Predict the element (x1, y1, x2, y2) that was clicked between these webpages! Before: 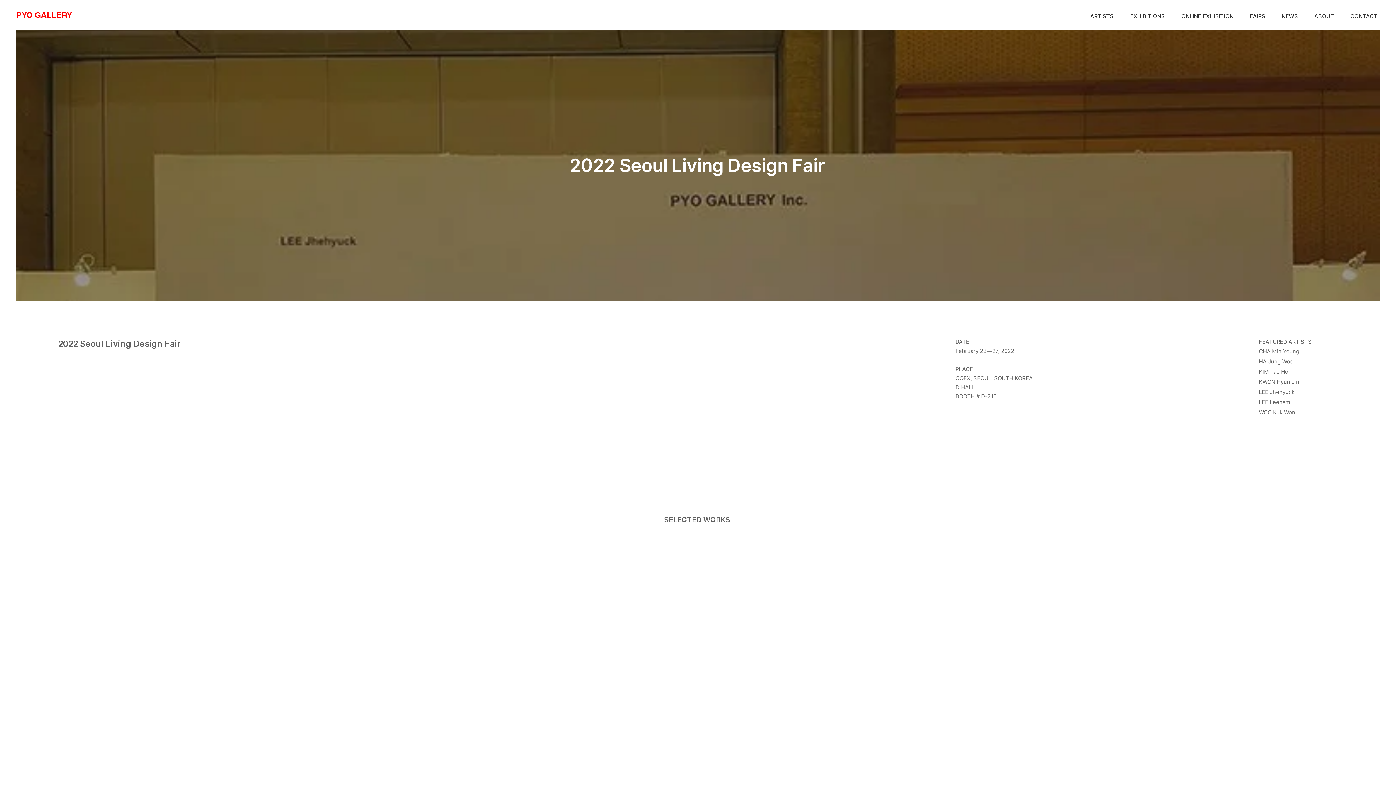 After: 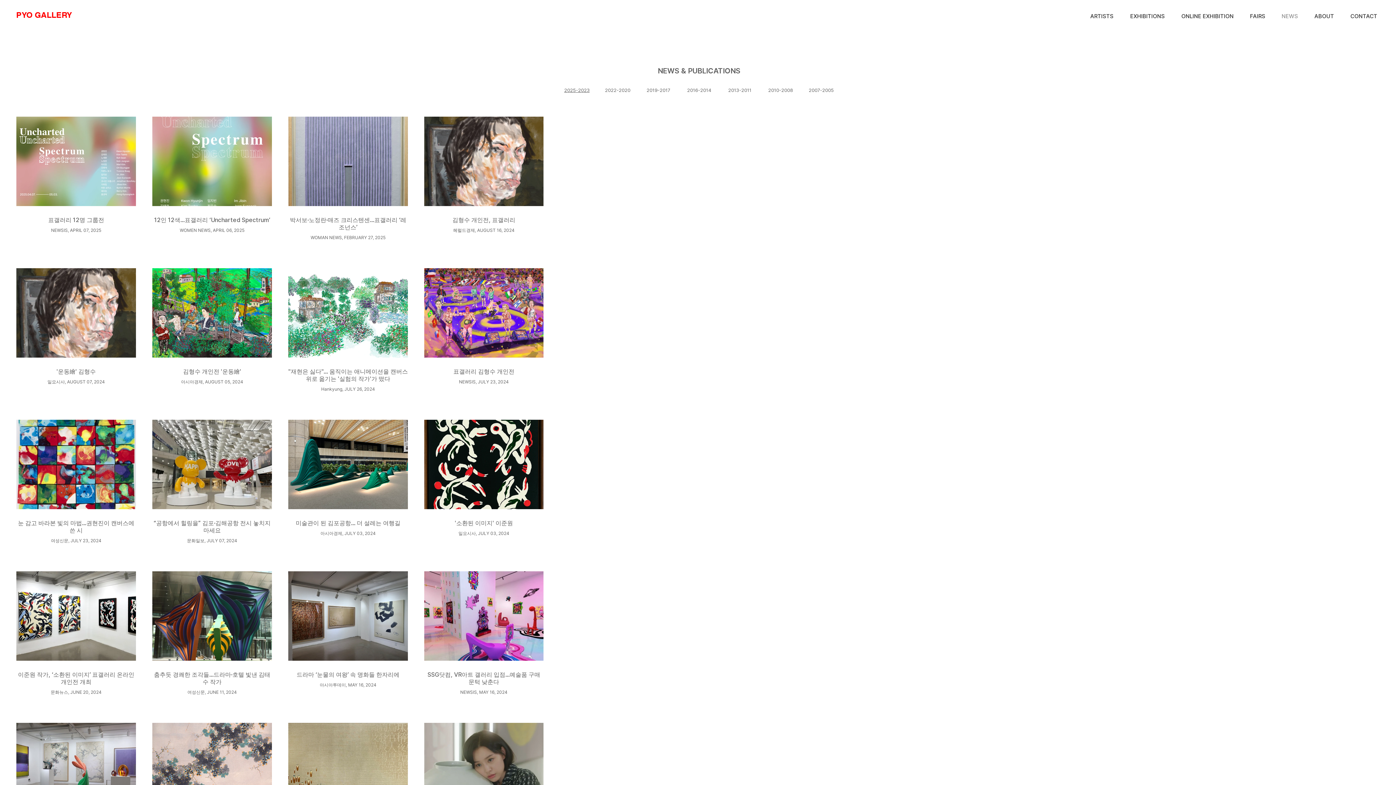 Action: label: NEWS bbox: (1273, 12, 1306, 18)